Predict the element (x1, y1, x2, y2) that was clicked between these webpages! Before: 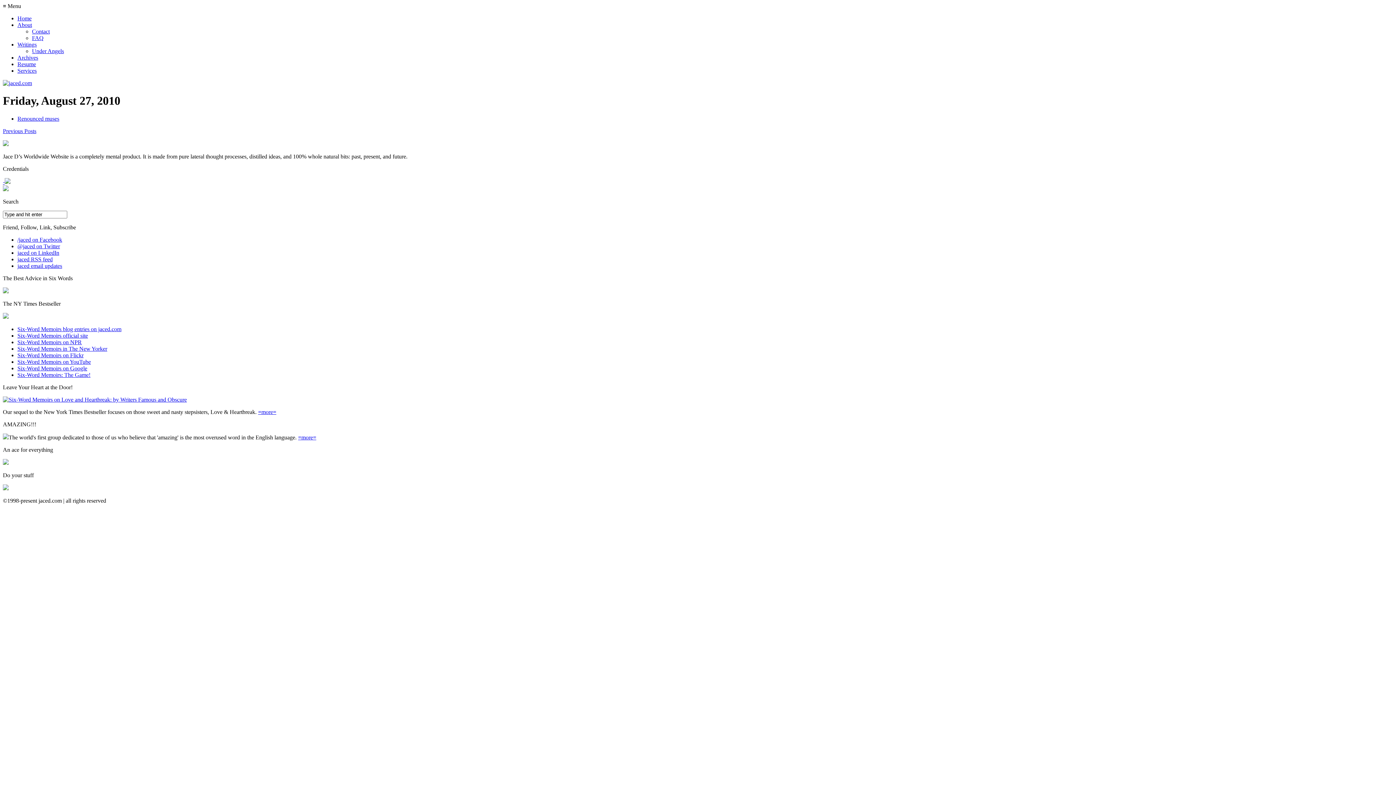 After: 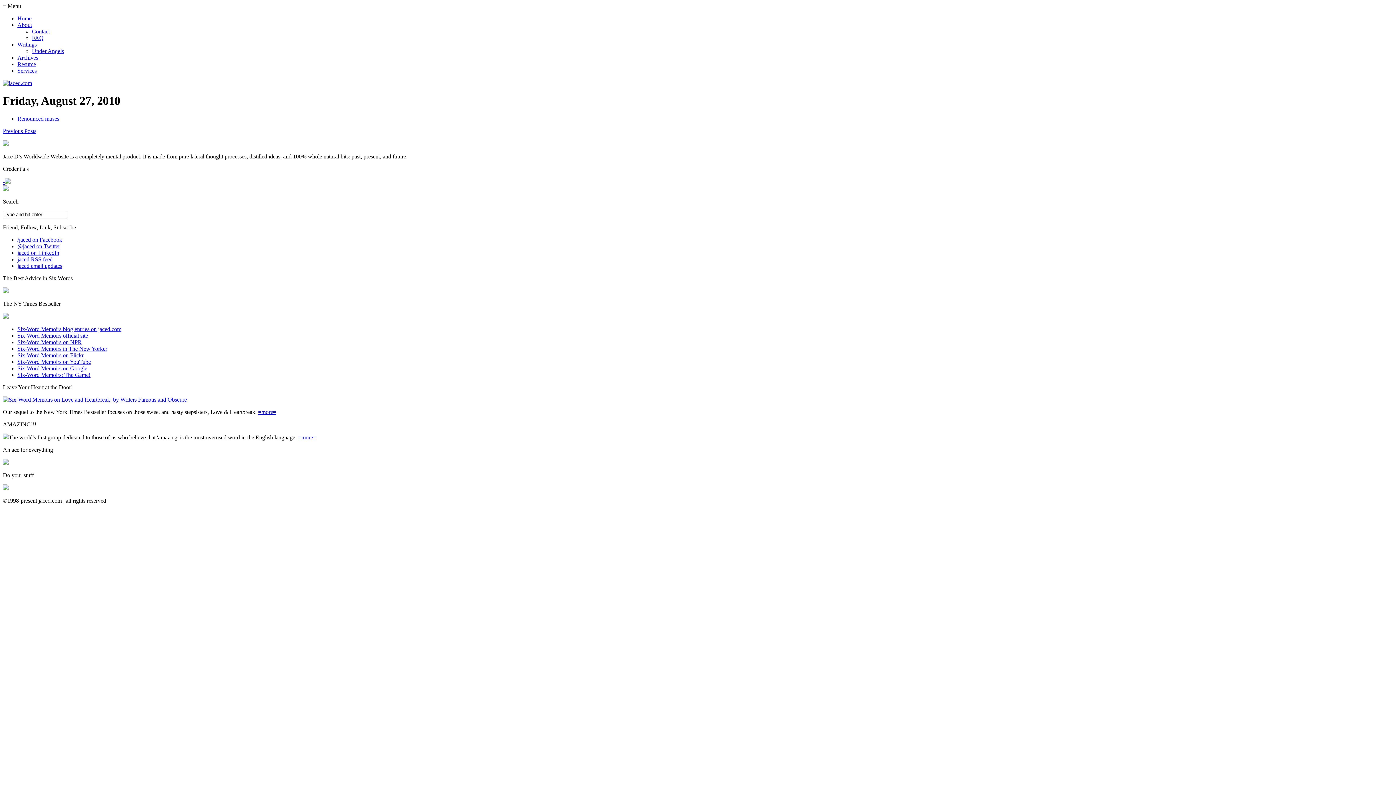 Action: bbox: (2, 288, 8, 294)